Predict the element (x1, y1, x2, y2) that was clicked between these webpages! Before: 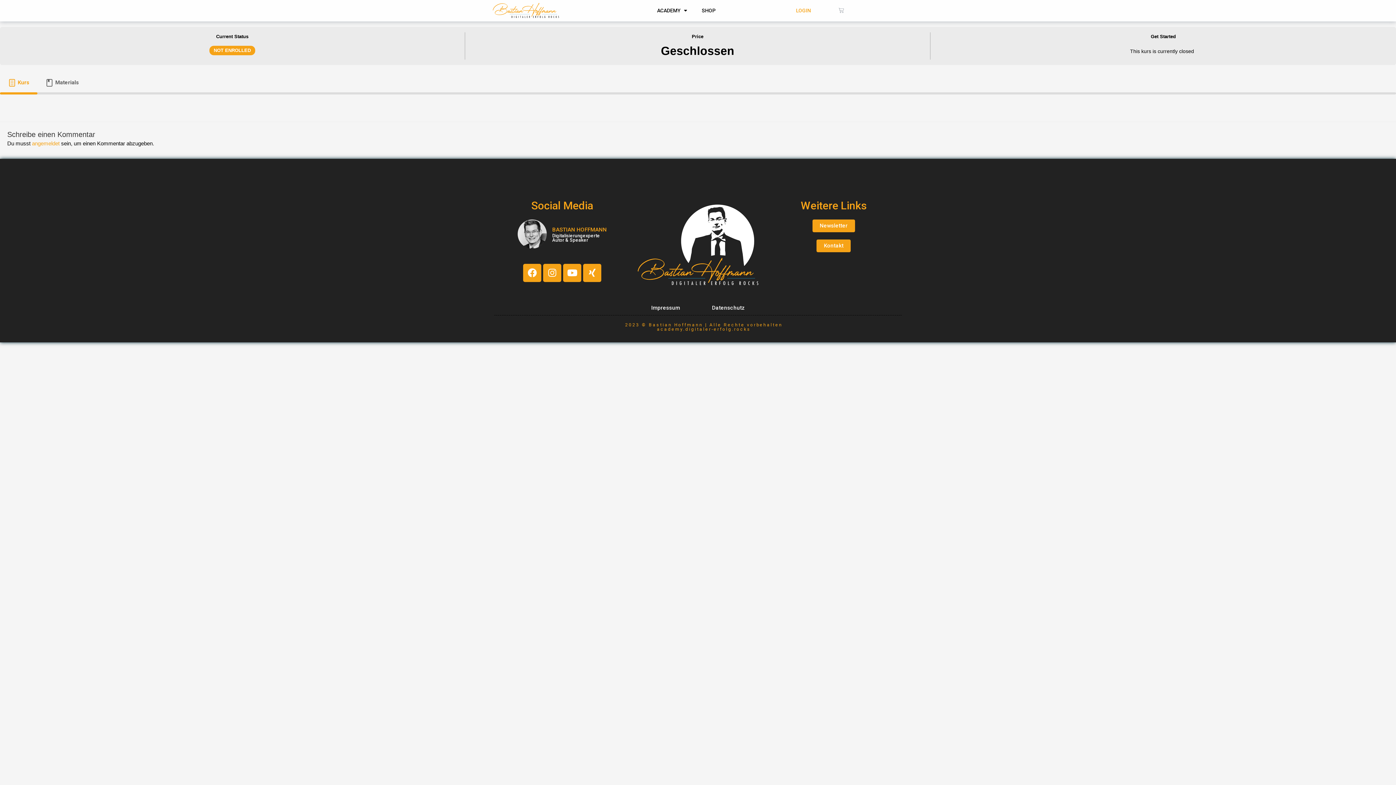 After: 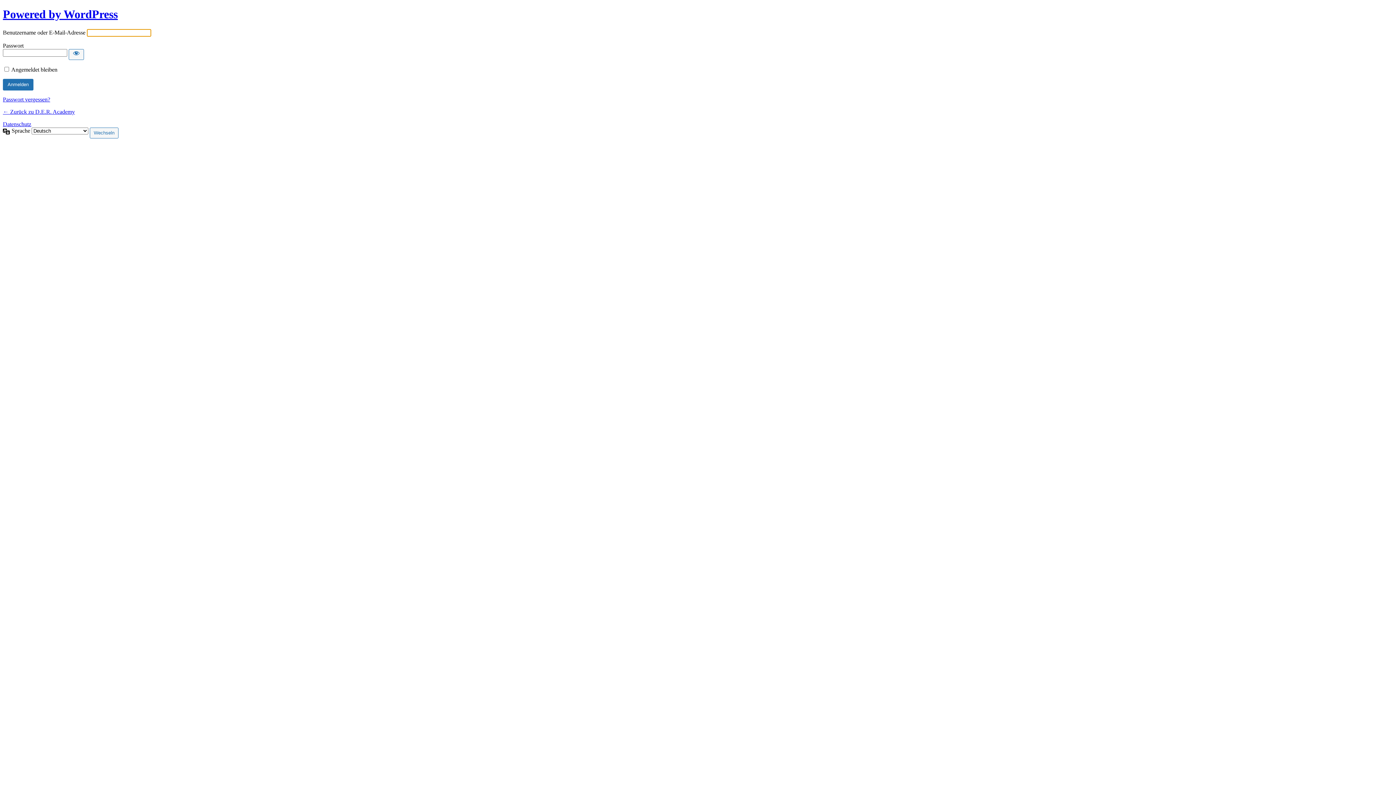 Action: bbox: (32, 140, 59, 146) label: angemeldet